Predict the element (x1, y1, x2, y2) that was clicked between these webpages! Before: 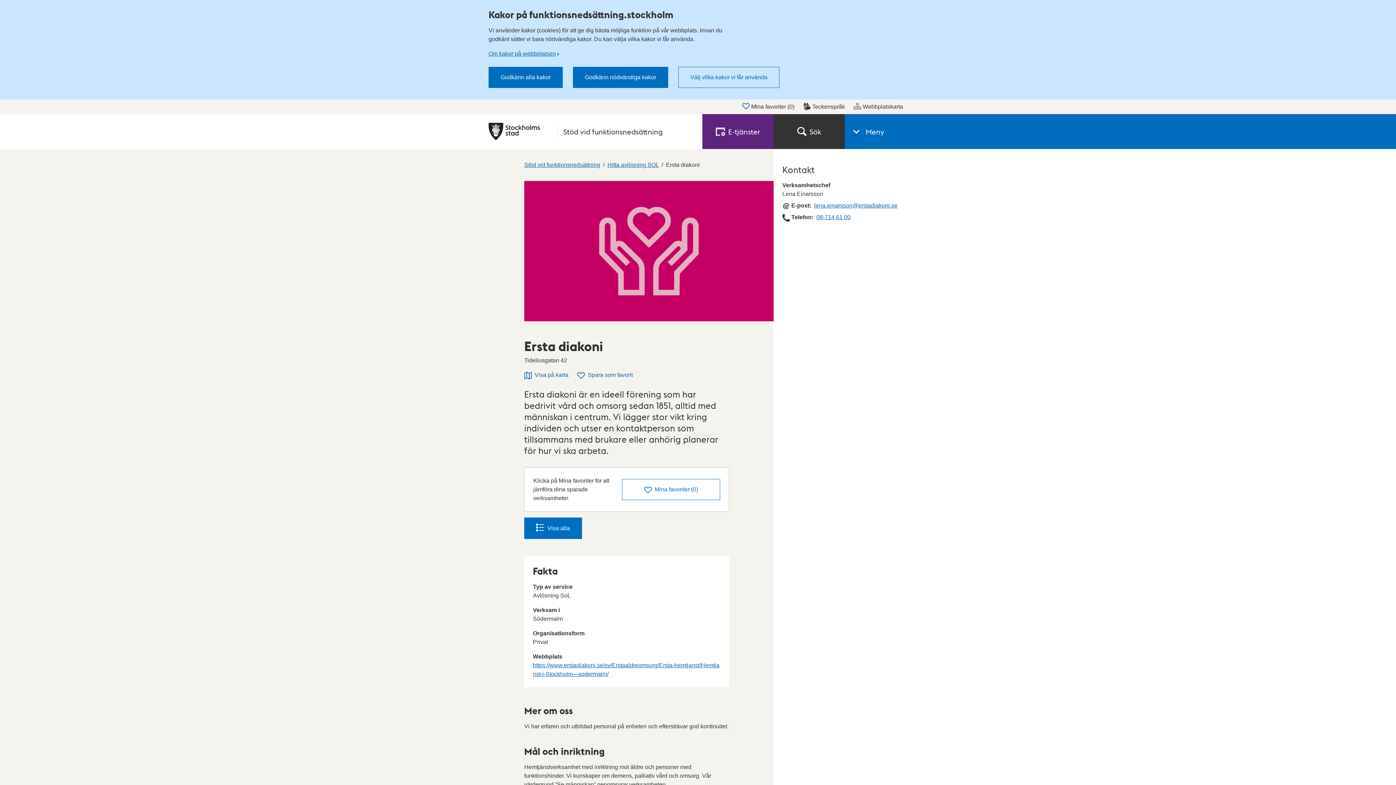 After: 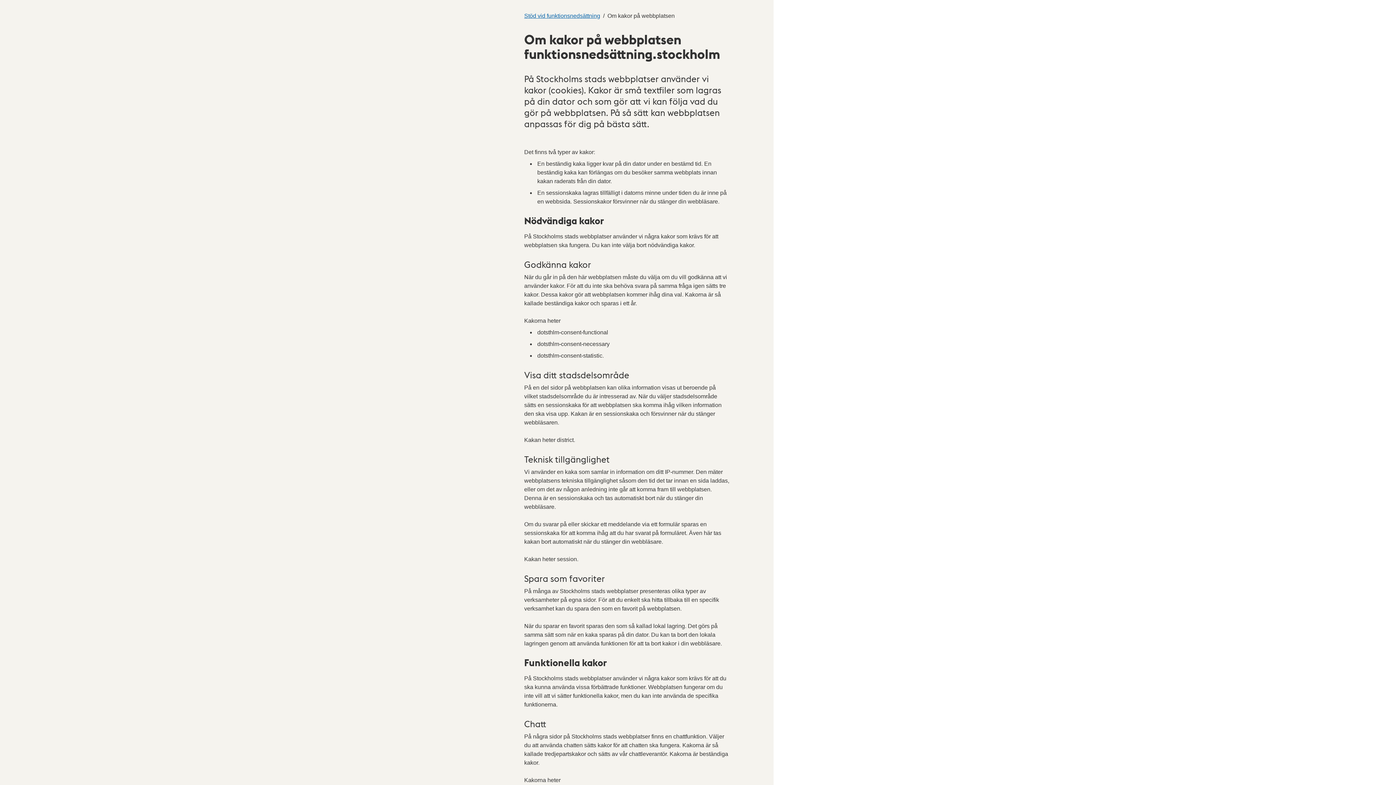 Action: bbox: (488, 50, 566, 56) label: Om kakor på webbplatsen